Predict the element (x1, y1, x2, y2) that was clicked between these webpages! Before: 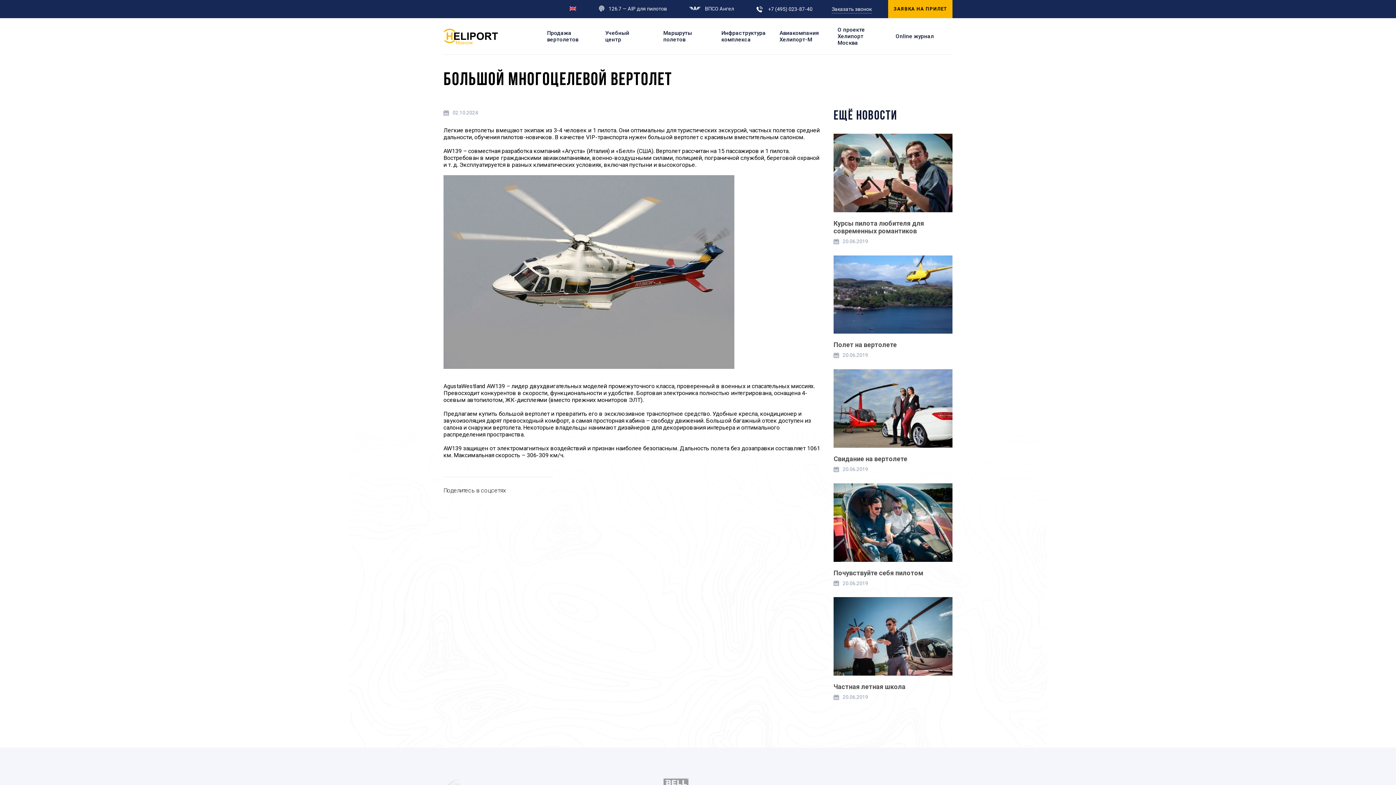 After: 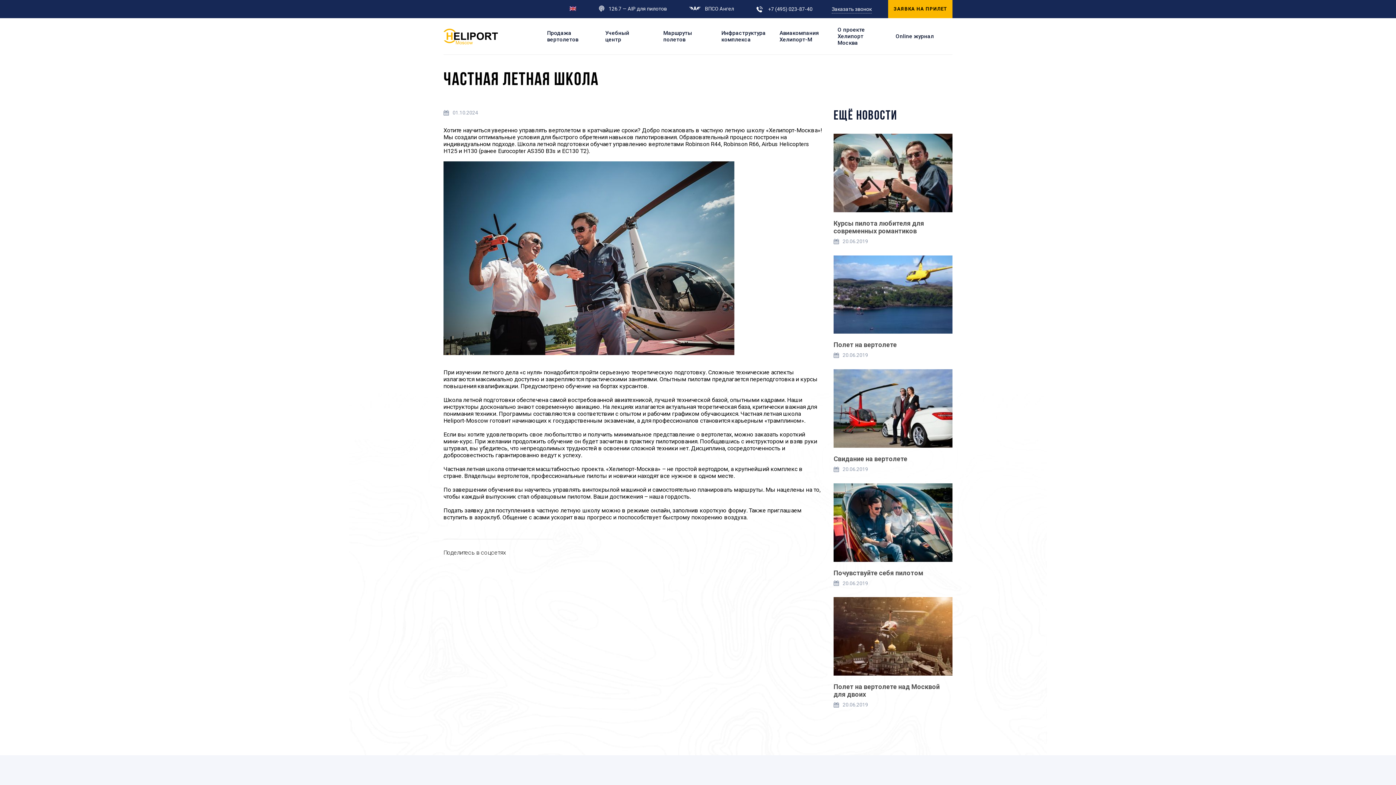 Action: bbox: (833, 597, 952, 700) label: Частная летная школа
20.06.2019